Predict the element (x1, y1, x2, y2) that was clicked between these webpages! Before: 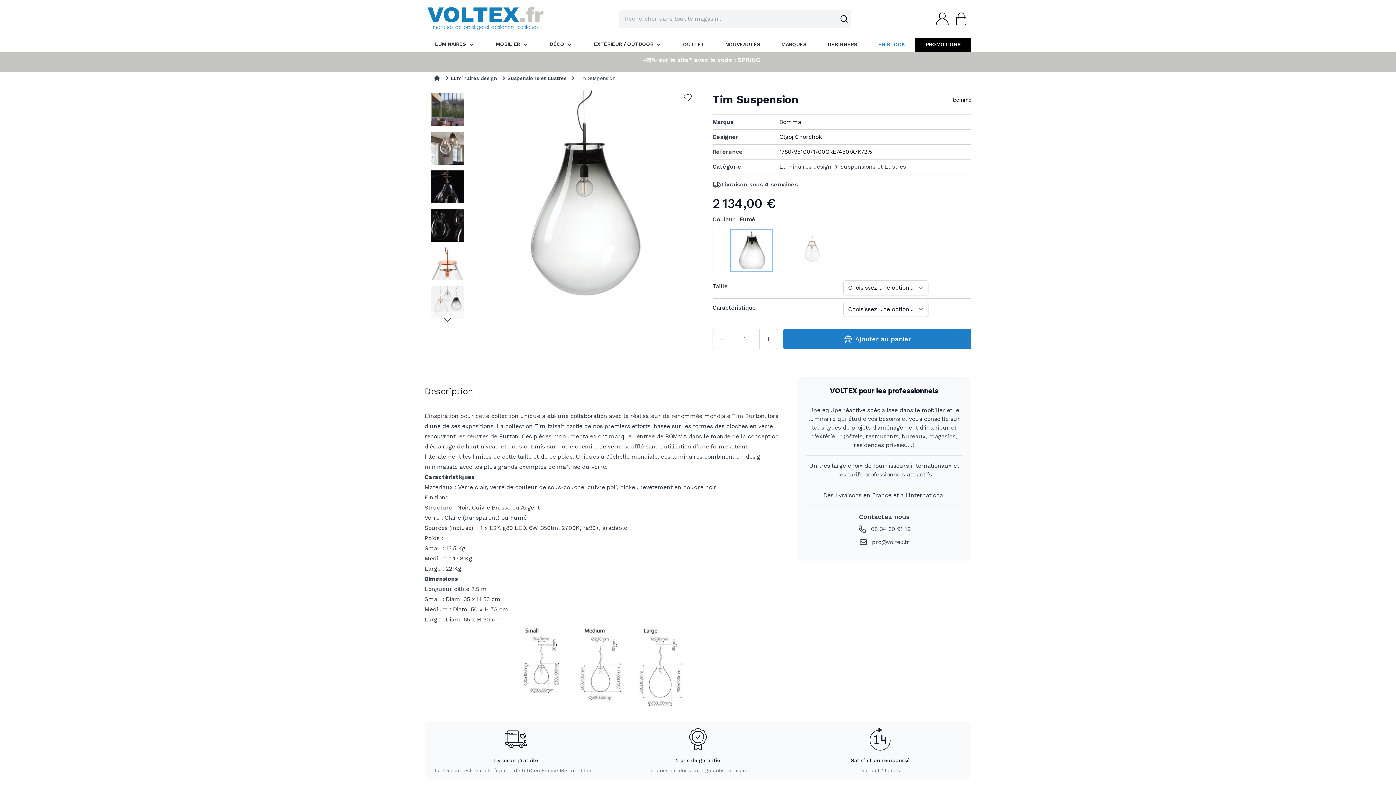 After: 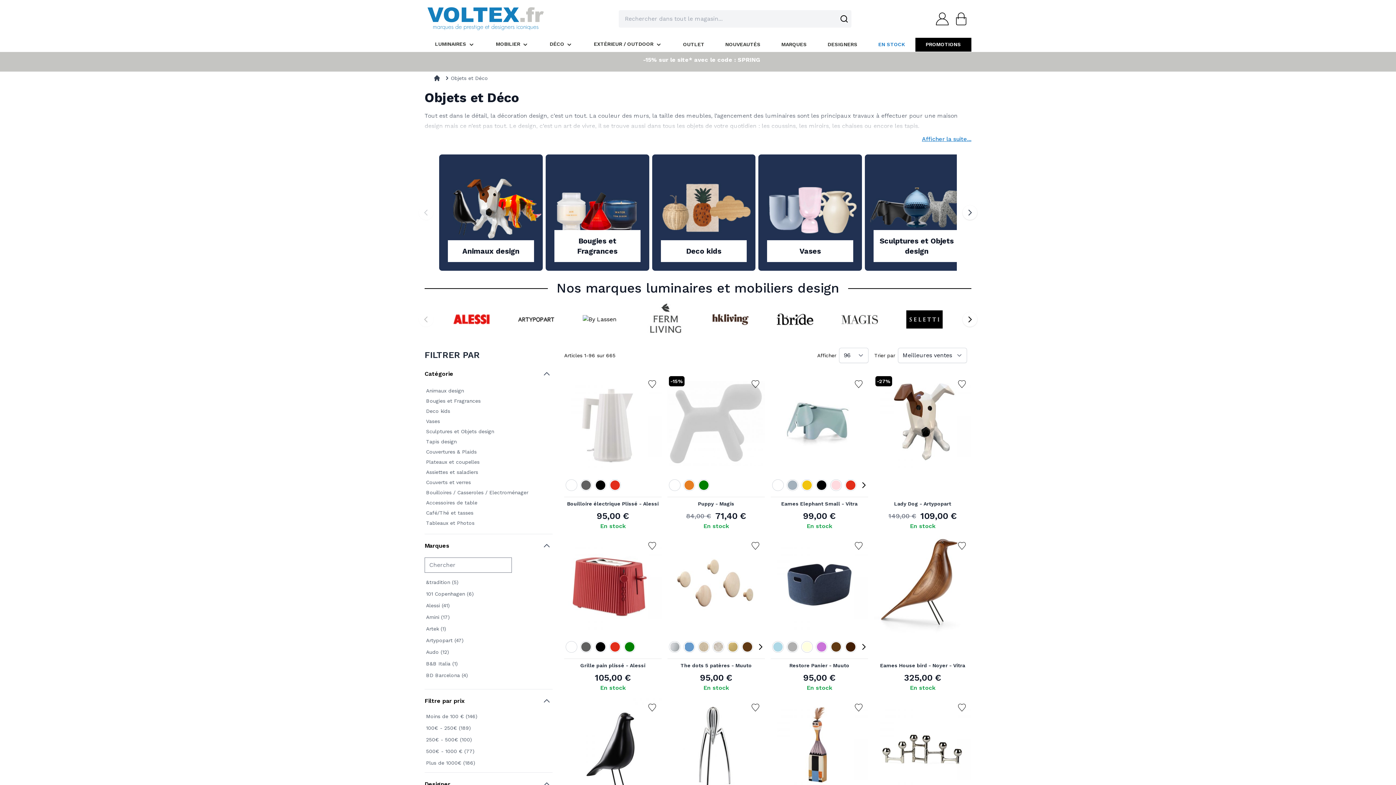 Action: bbox: (549, 37, 573, 51) label: DÉCO 